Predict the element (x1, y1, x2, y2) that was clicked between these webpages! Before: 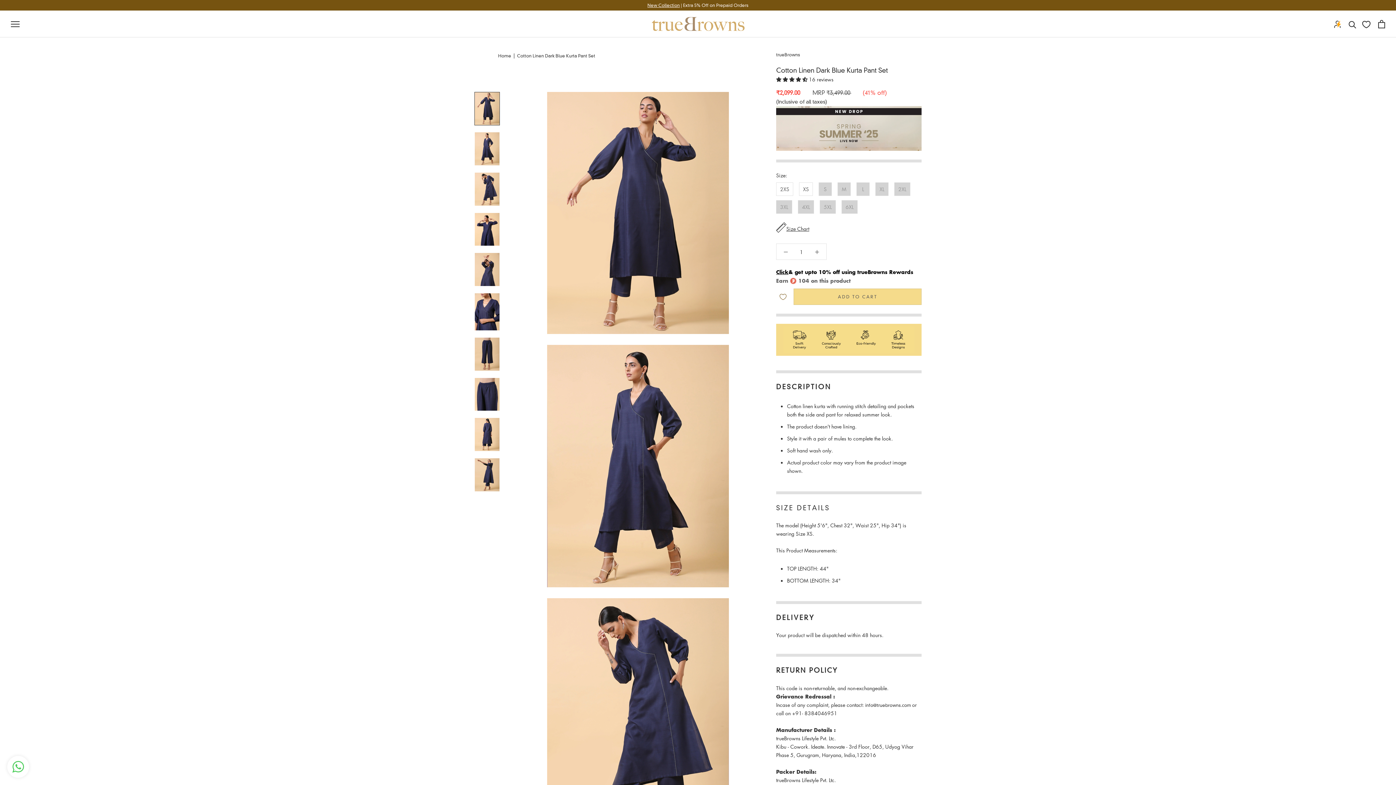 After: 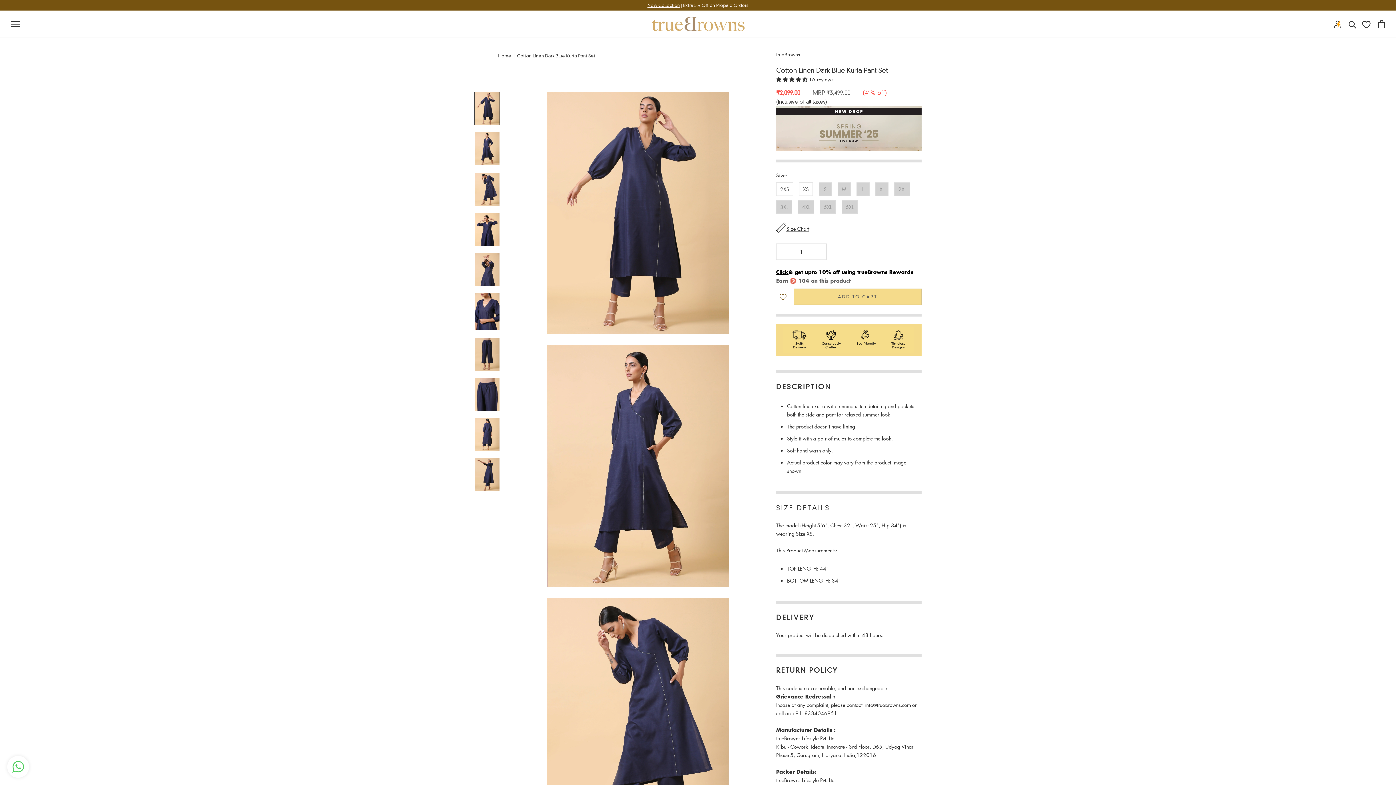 Action: bbox: (7, 756, 29, 778)